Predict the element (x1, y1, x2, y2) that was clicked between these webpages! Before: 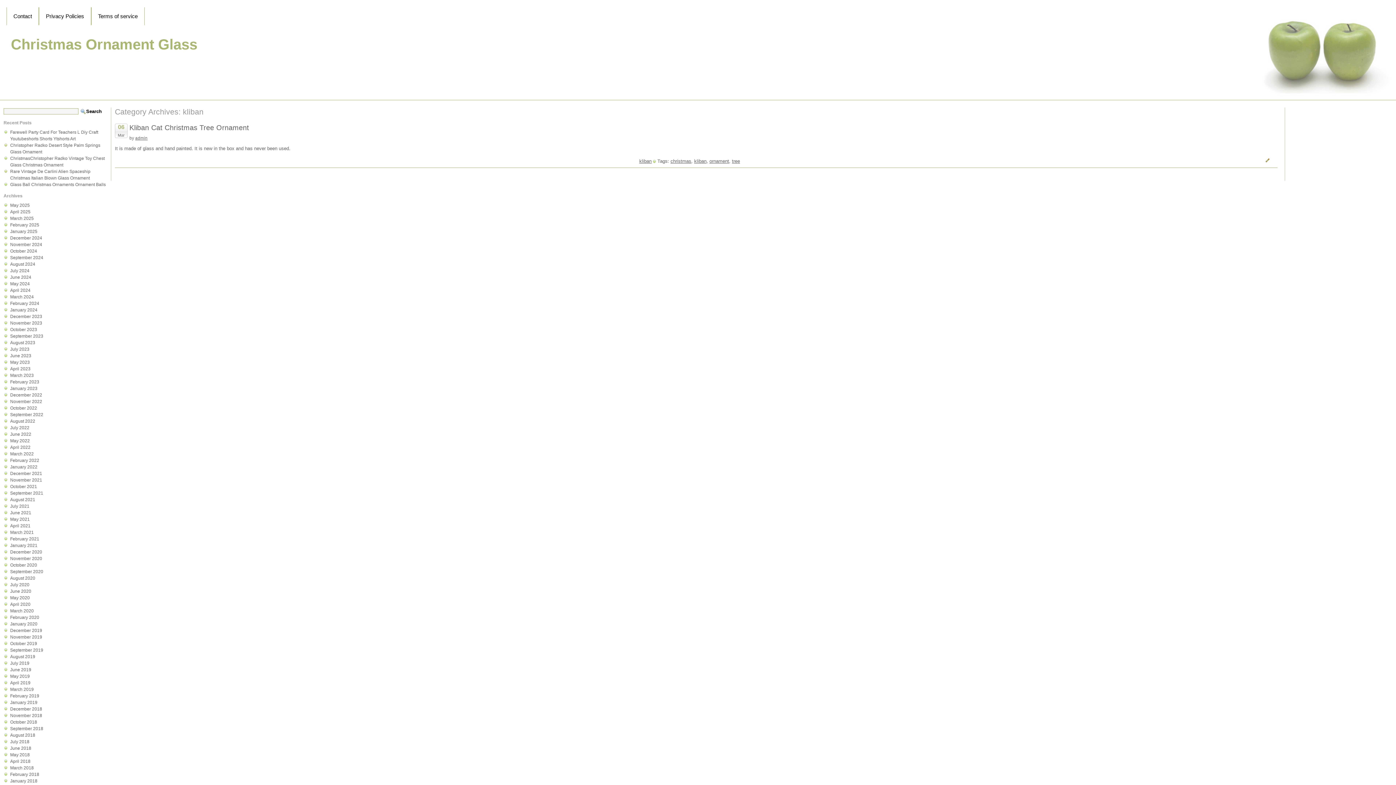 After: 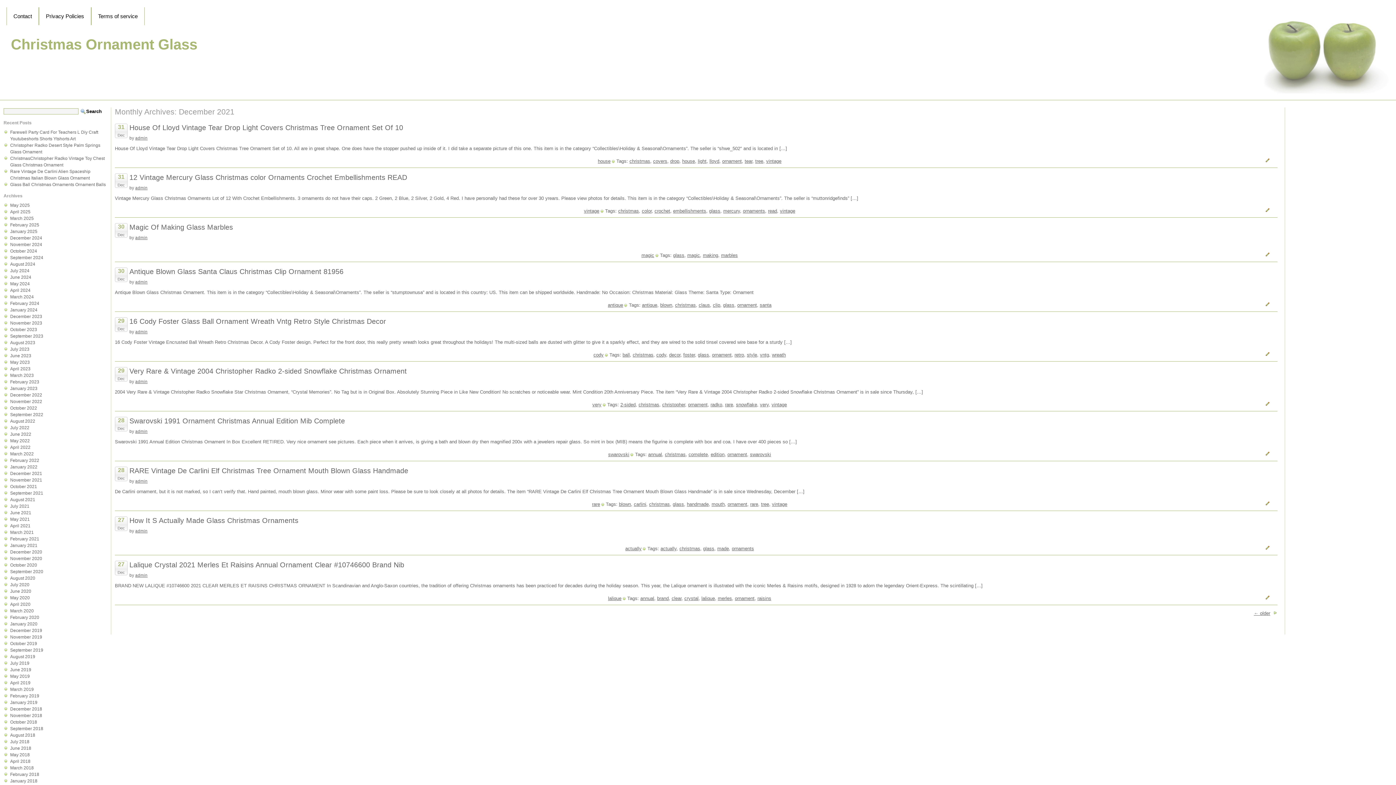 Action: label: December 2021 bbox: (10, 471, 42, 476)